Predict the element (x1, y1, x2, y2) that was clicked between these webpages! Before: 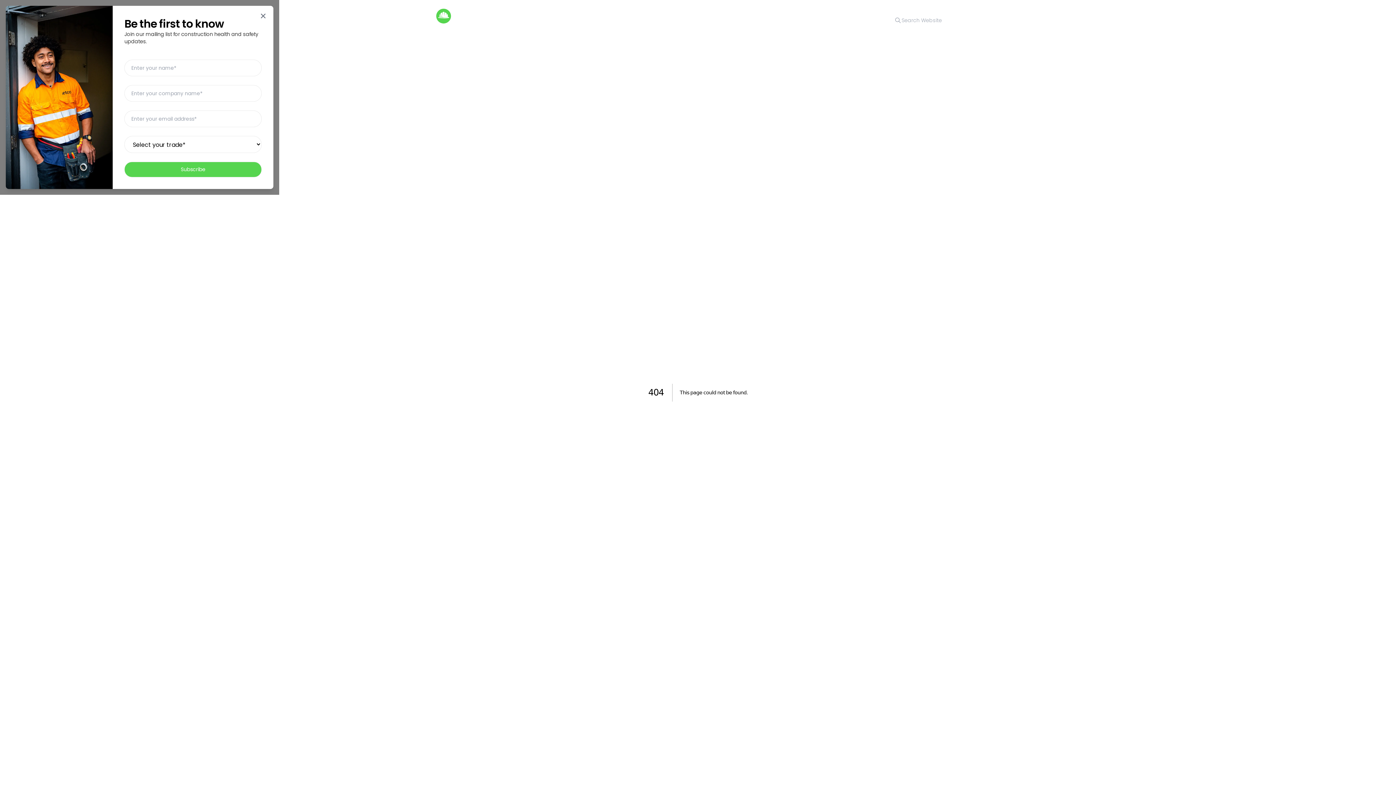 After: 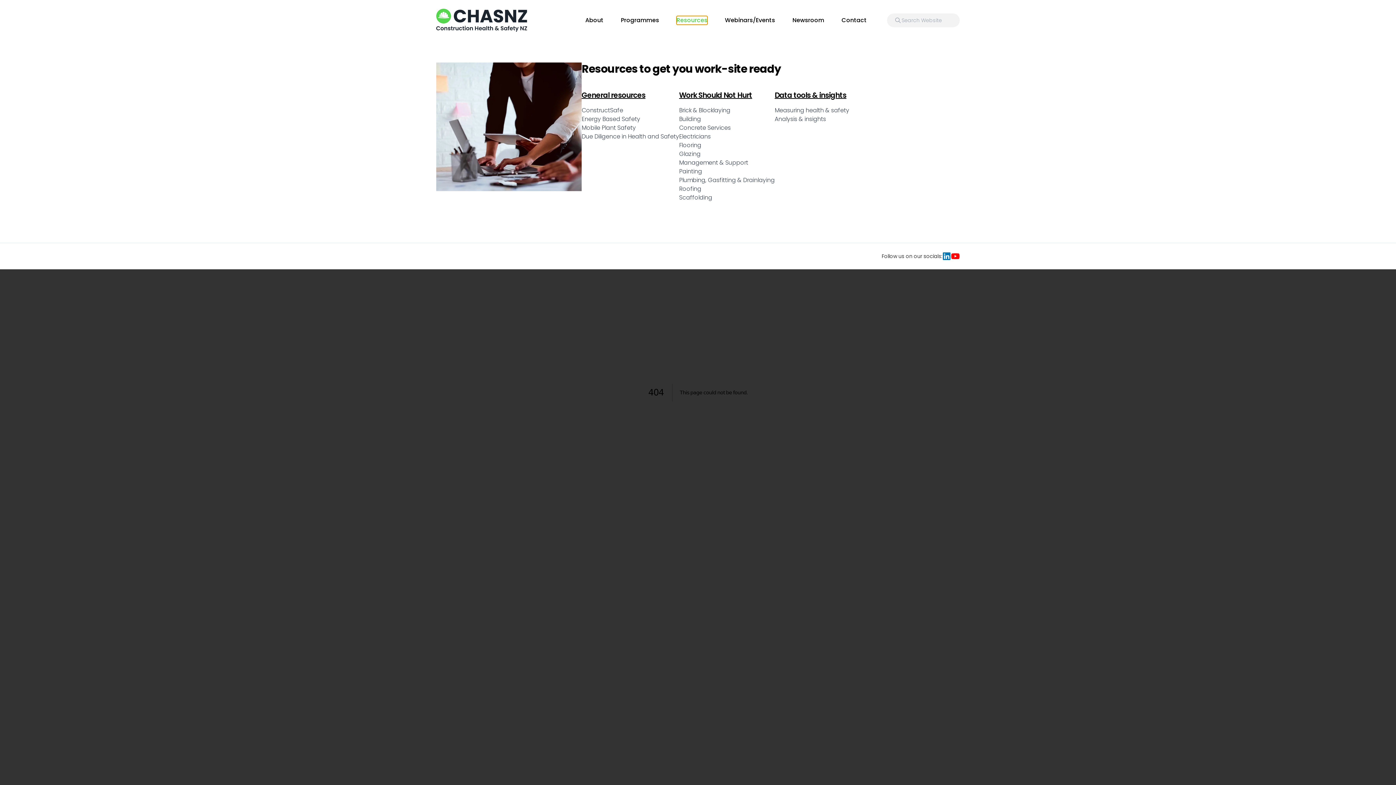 Action: label: Resources bbox: (676, 16, 707, 24)